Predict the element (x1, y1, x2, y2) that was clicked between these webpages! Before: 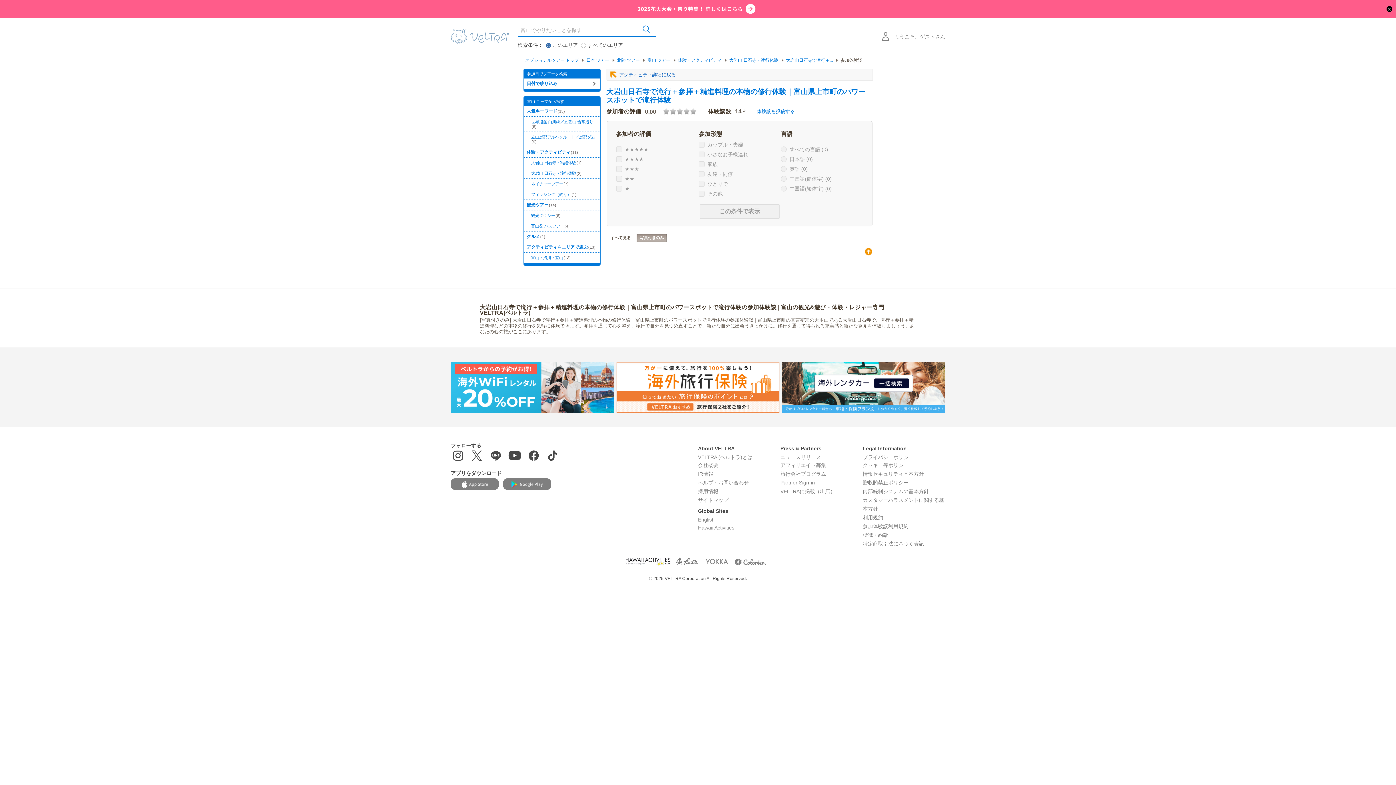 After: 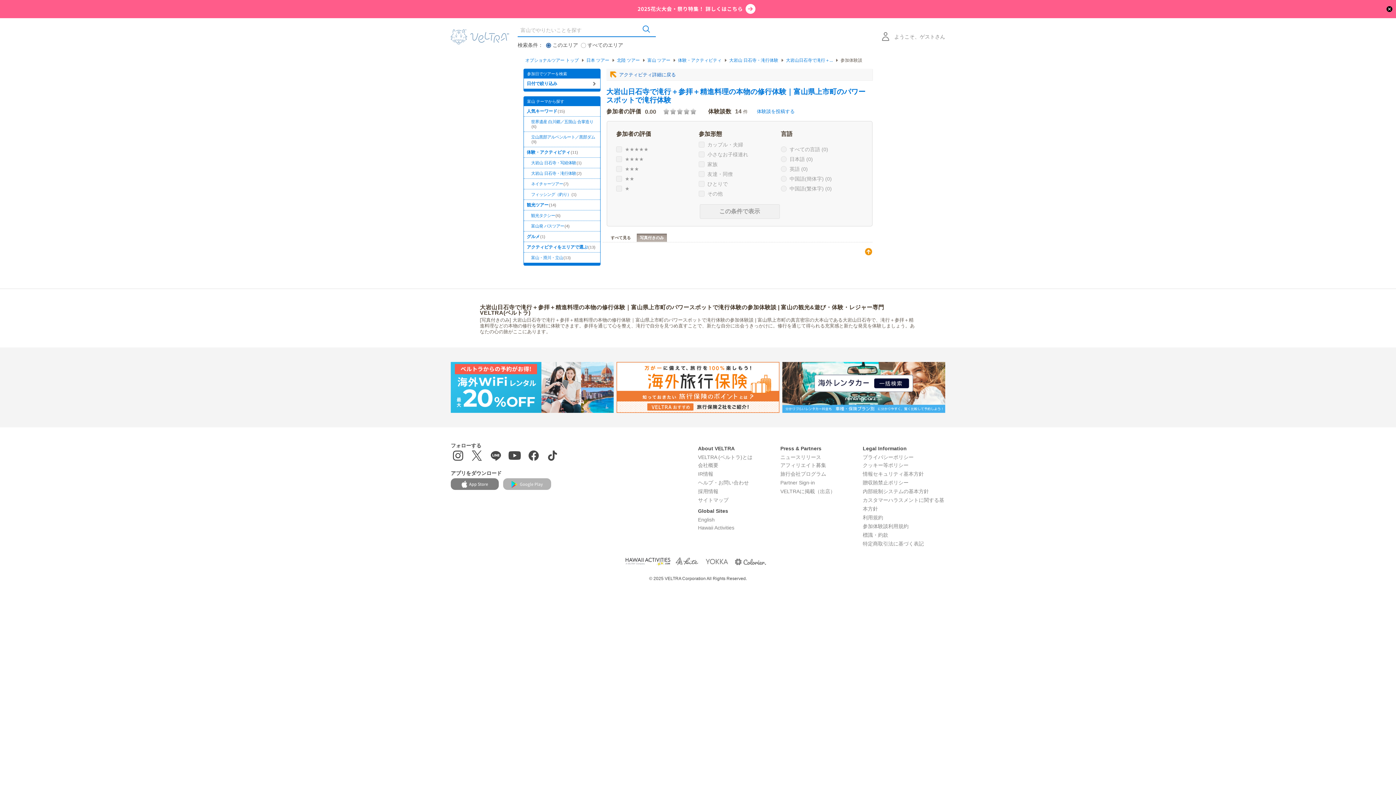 Action: bbox: (503, 478, 551, 490)